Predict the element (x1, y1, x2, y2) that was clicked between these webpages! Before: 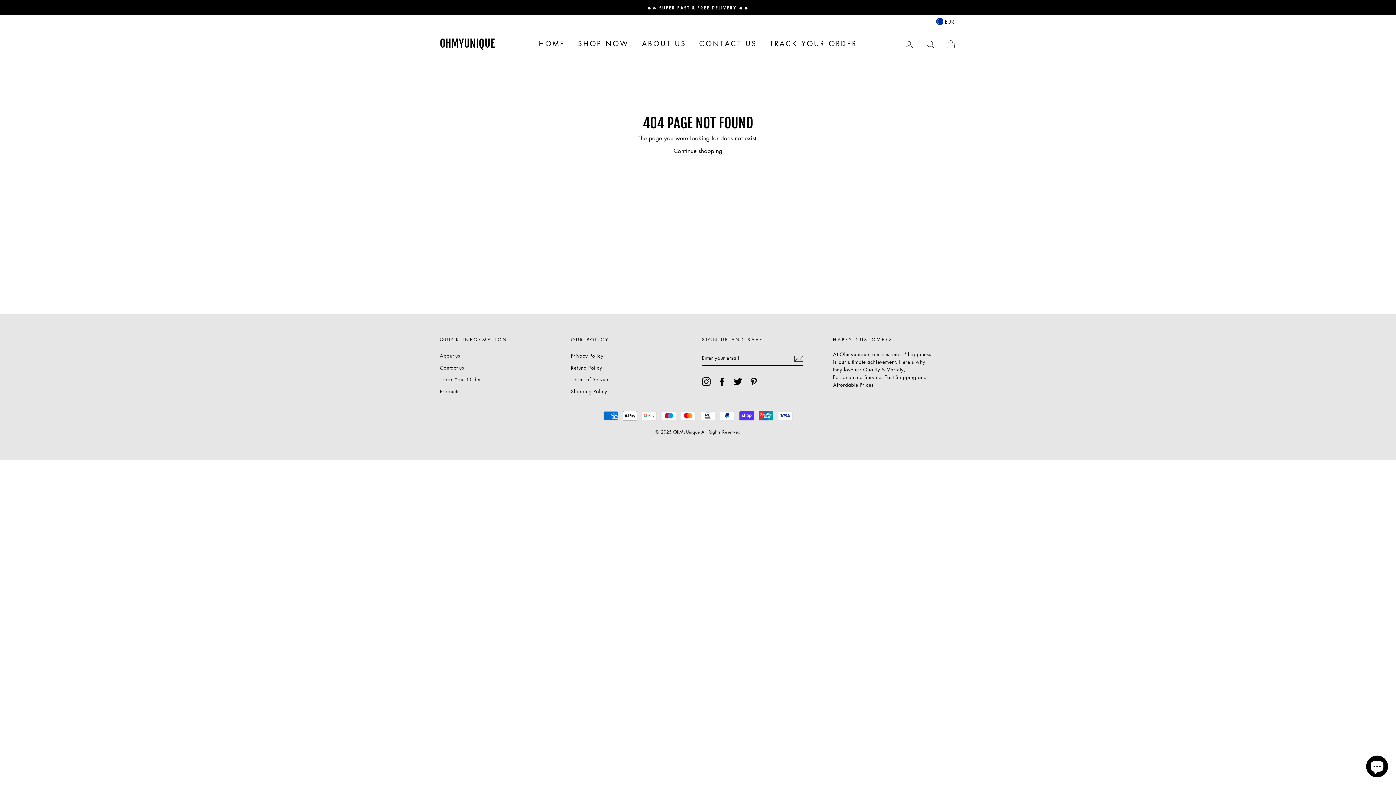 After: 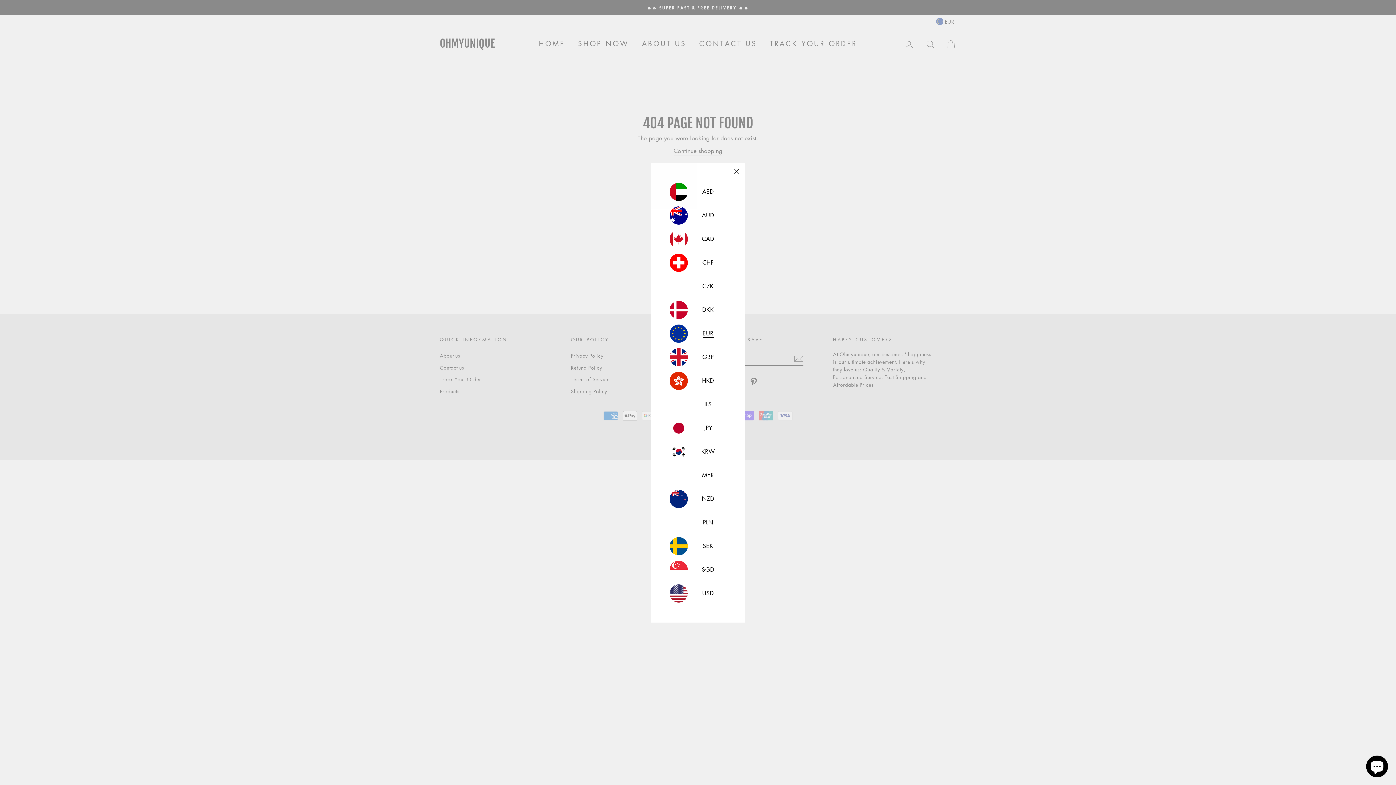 Action: label:  EUR bbox: (936, 16, 954, 25)